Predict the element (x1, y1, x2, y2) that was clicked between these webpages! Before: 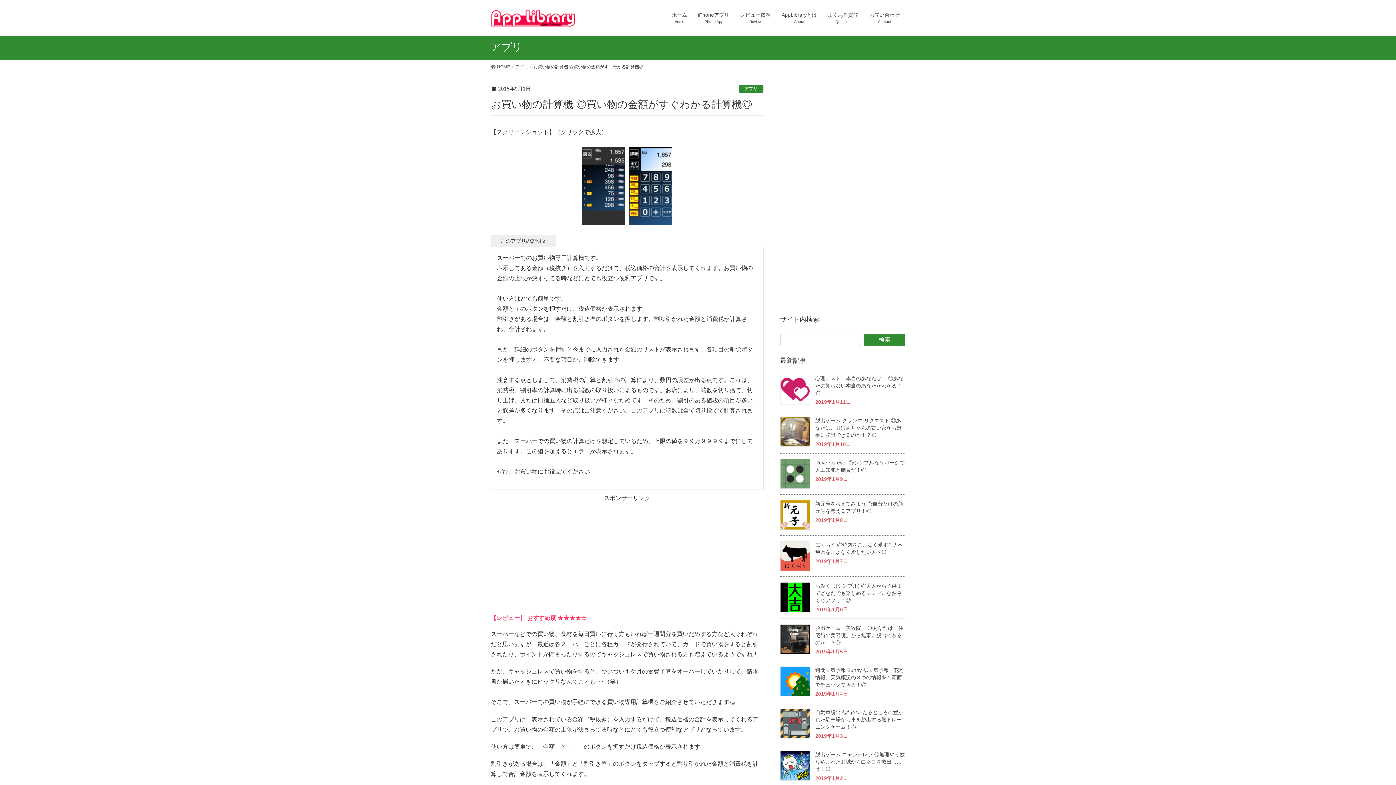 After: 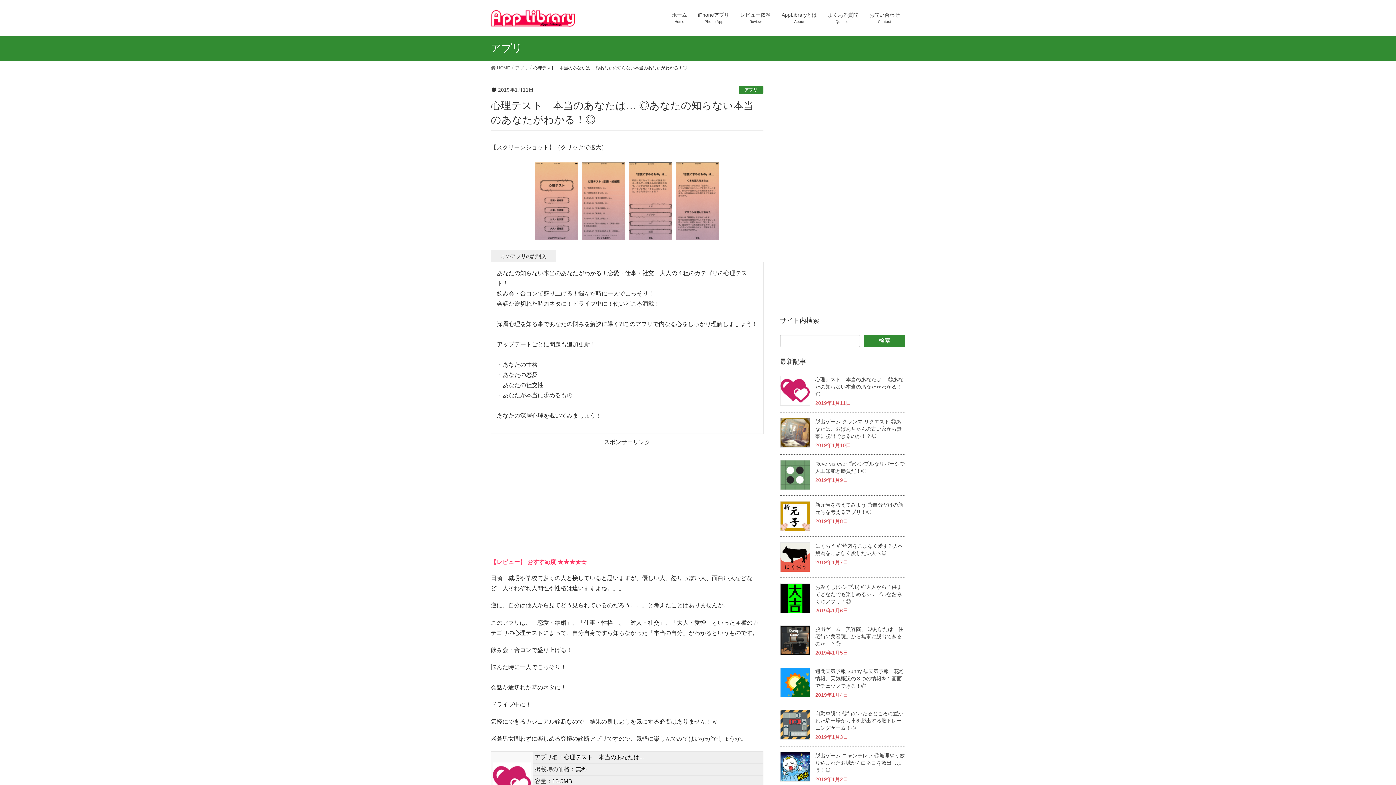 Action: label: 心理テスト　本当のあなたは… ◎あなたの知らない本当のあなたがわかる！◎ bbox: (815, 375, 903, 396)